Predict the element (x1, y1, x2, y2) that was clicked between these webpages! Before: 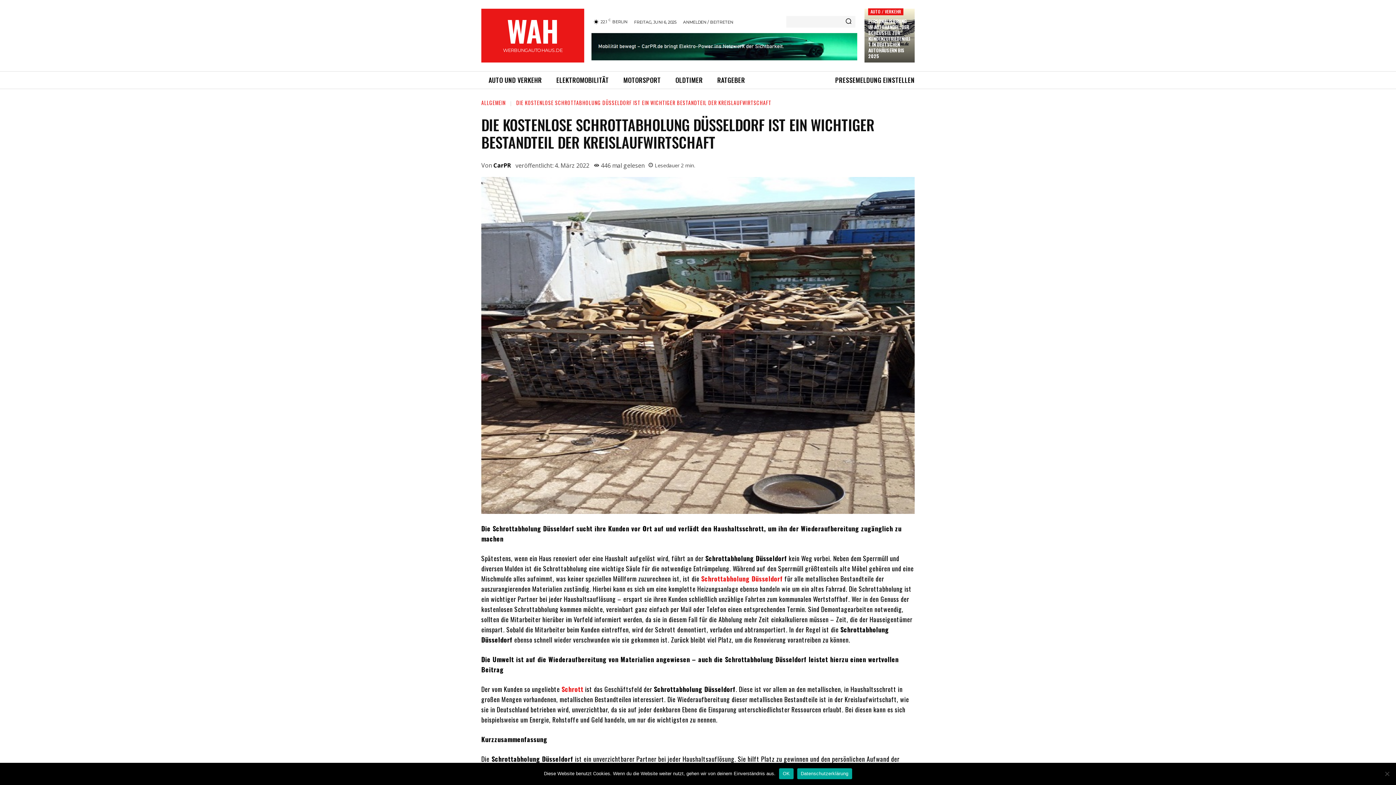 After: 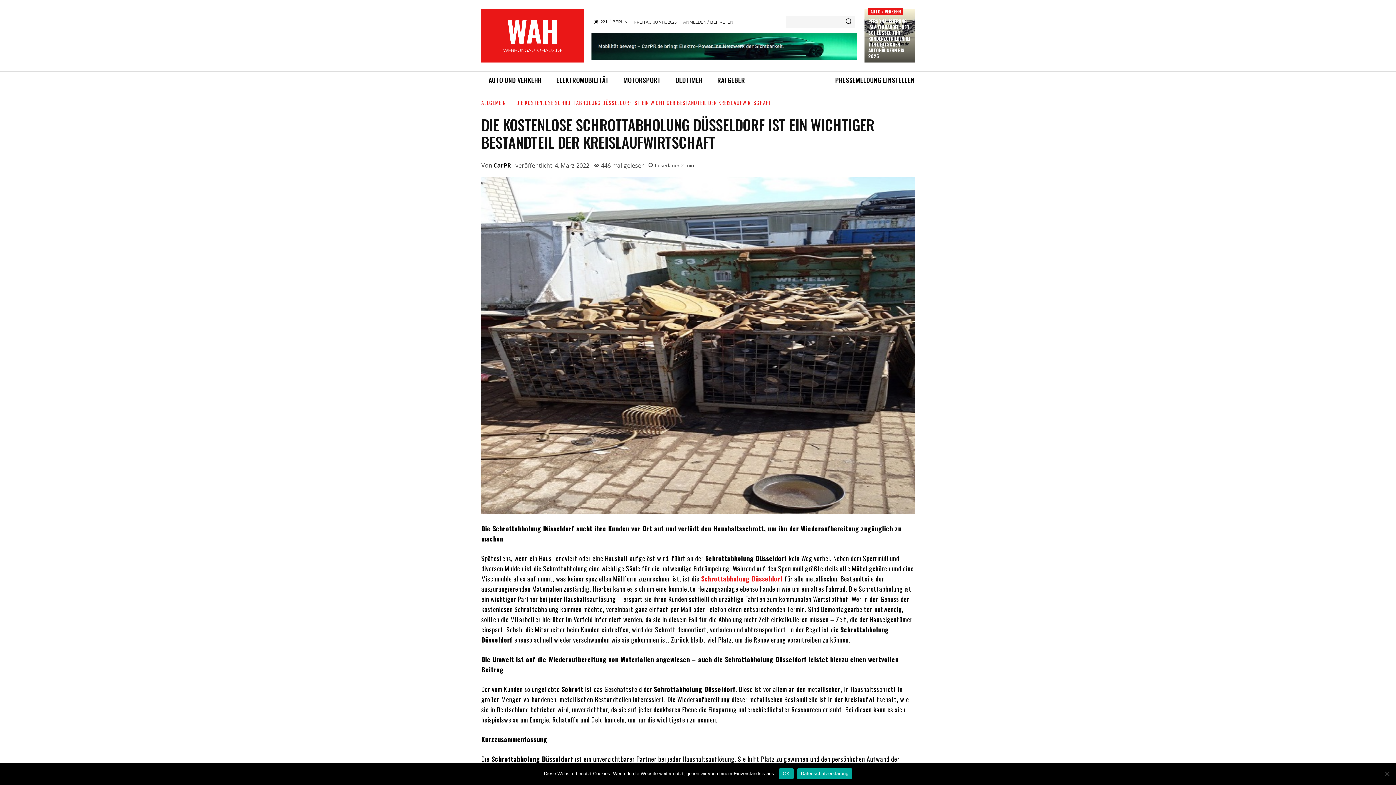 Action: bbox: (561, 684, 583, 694) label: Schrott